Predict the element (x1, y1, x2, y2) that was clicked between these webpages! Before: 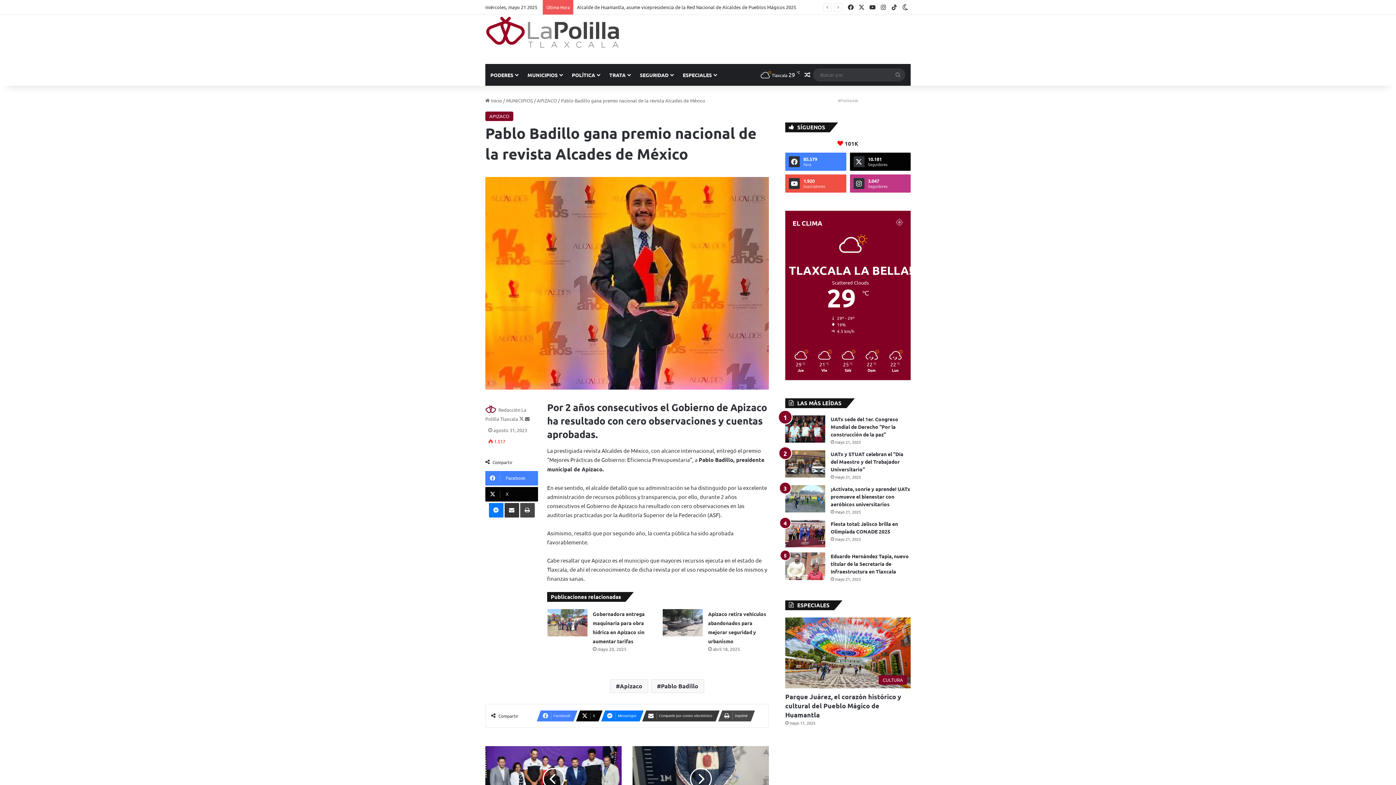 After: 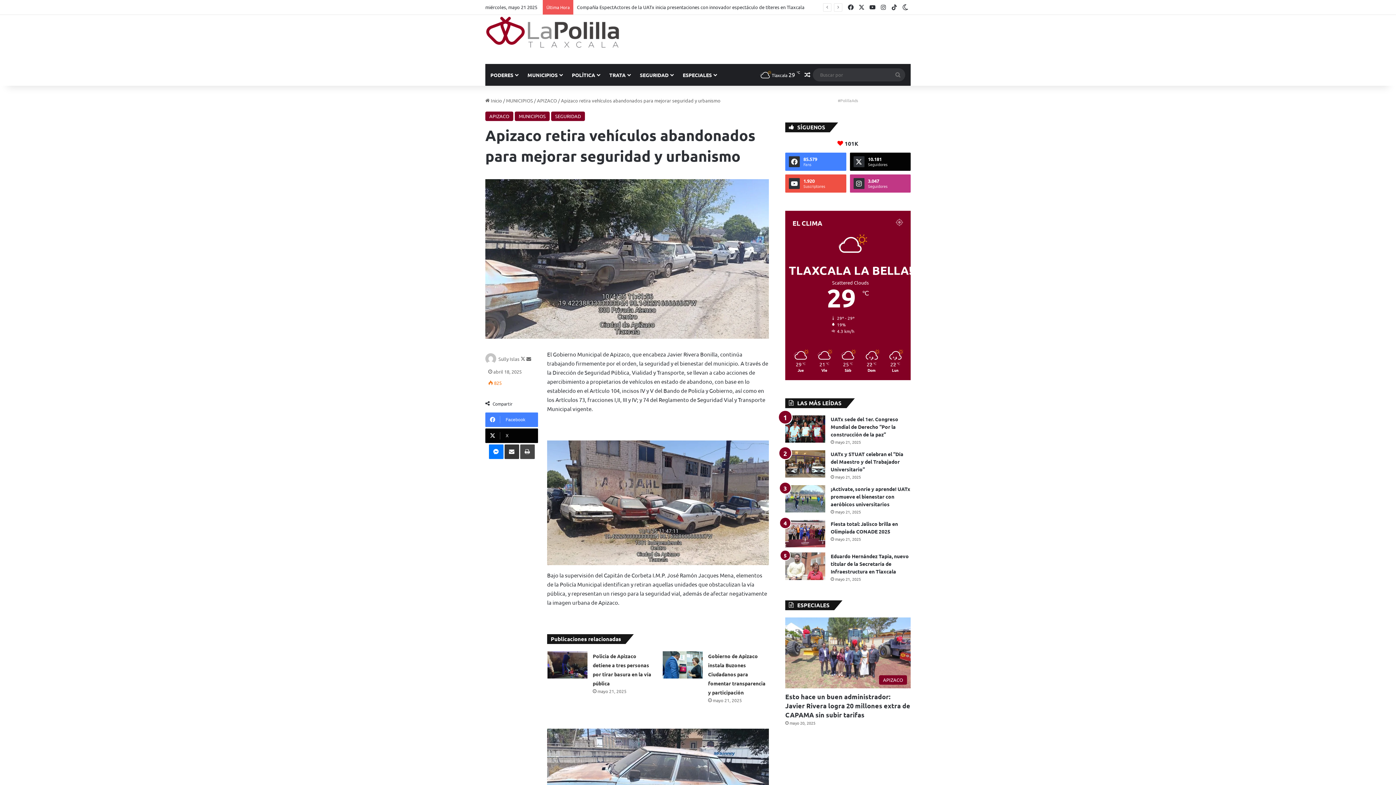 Action: bbox: (662, 609, 702, 636) label: Apizaco retira vehículos abandonados para mejorar seguridad y urbanismo